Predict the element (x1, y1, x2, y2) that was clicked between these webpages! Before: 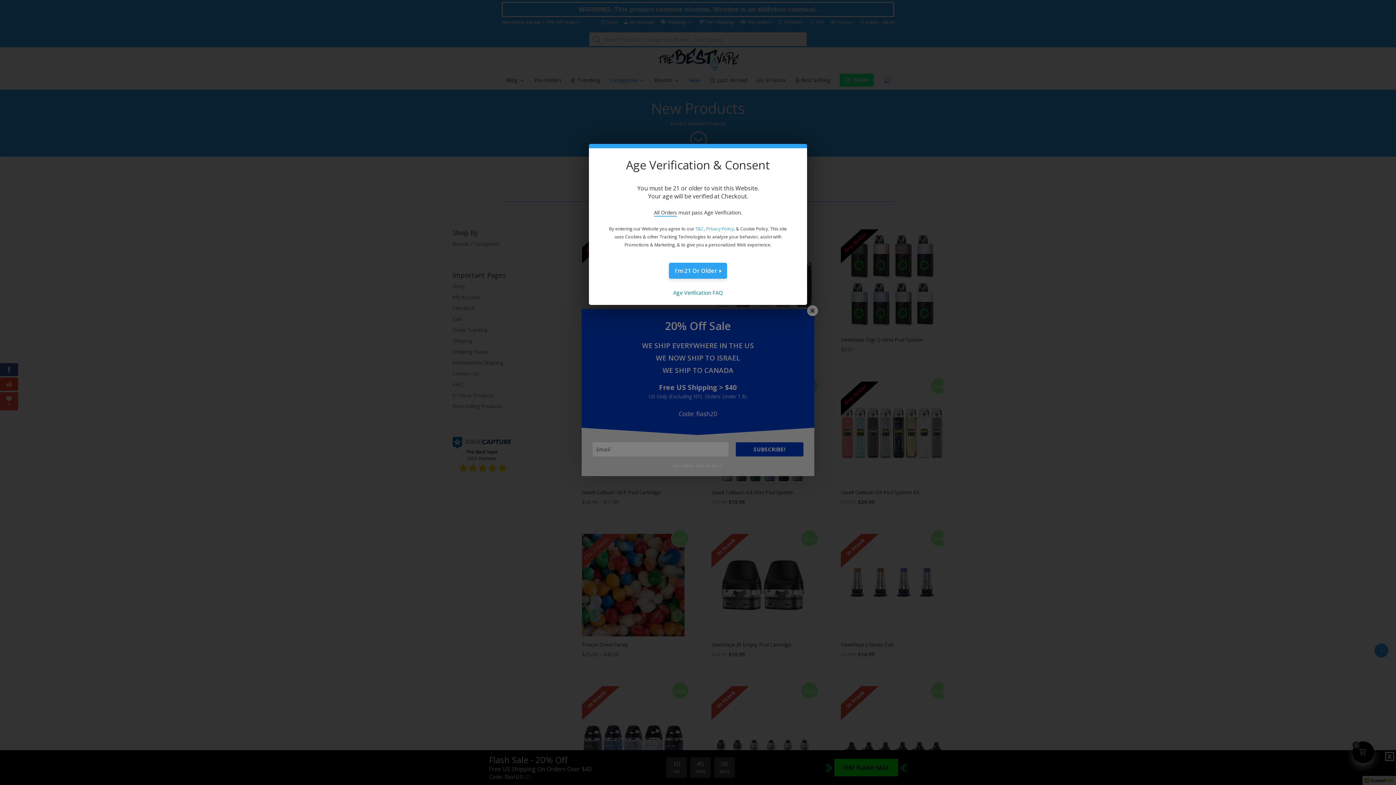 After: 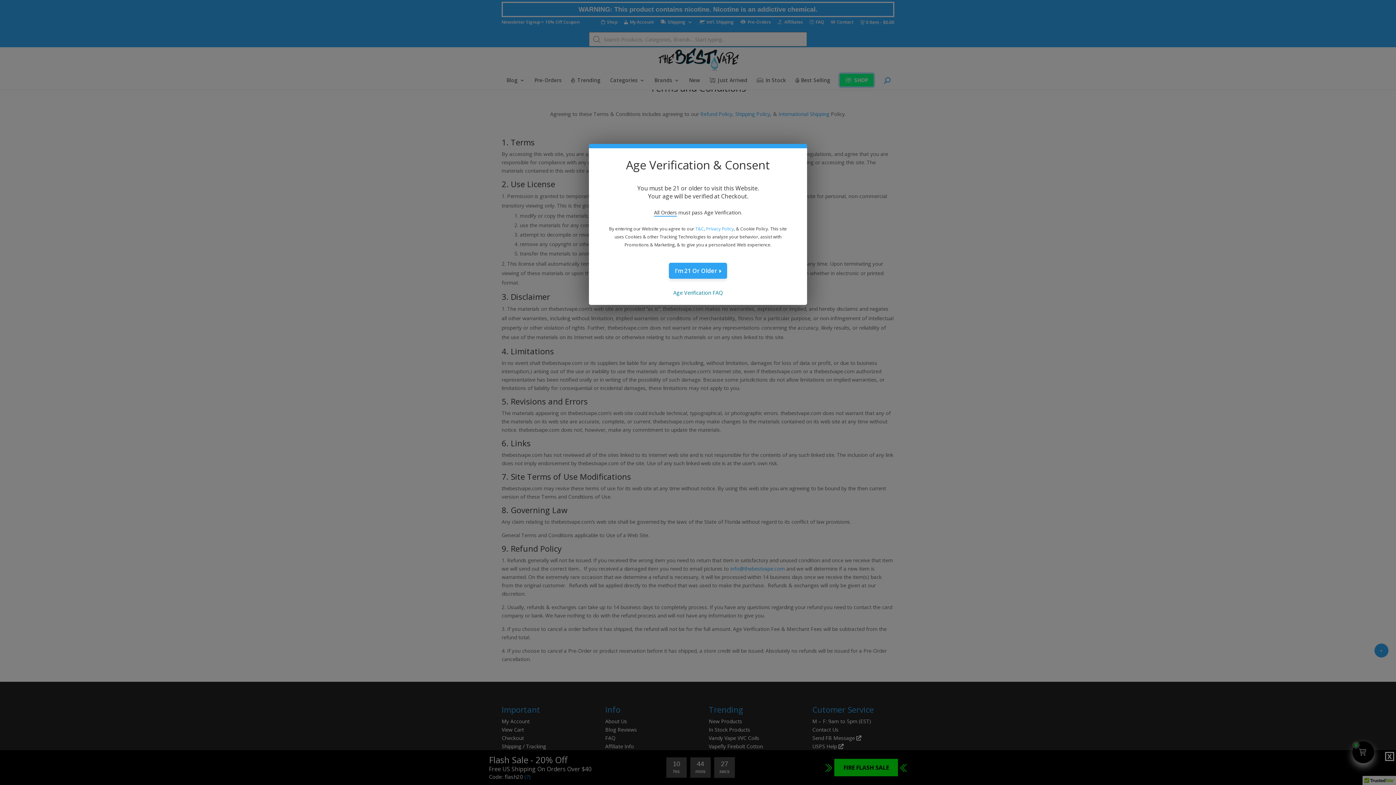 Action: label: T&C bbox: (695, 225, 704, 231)